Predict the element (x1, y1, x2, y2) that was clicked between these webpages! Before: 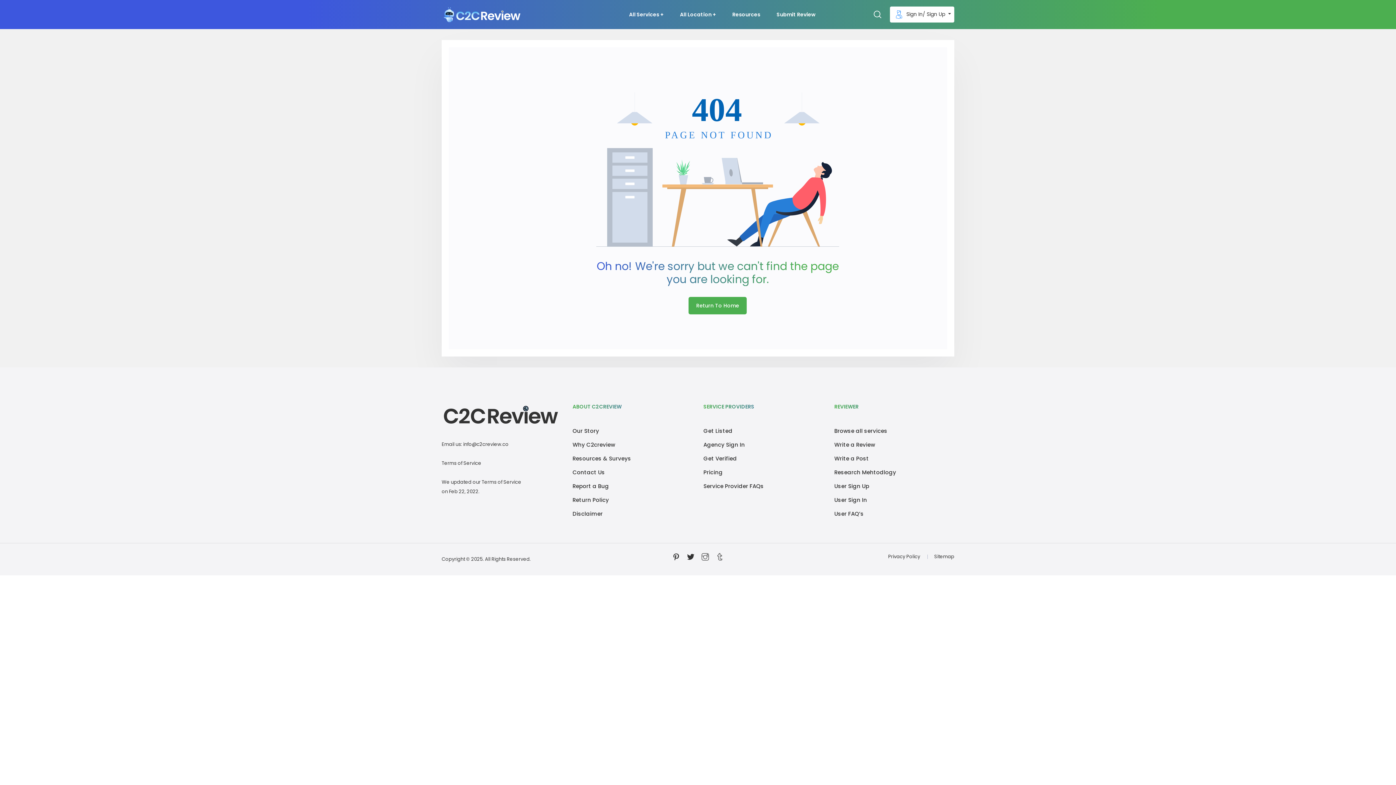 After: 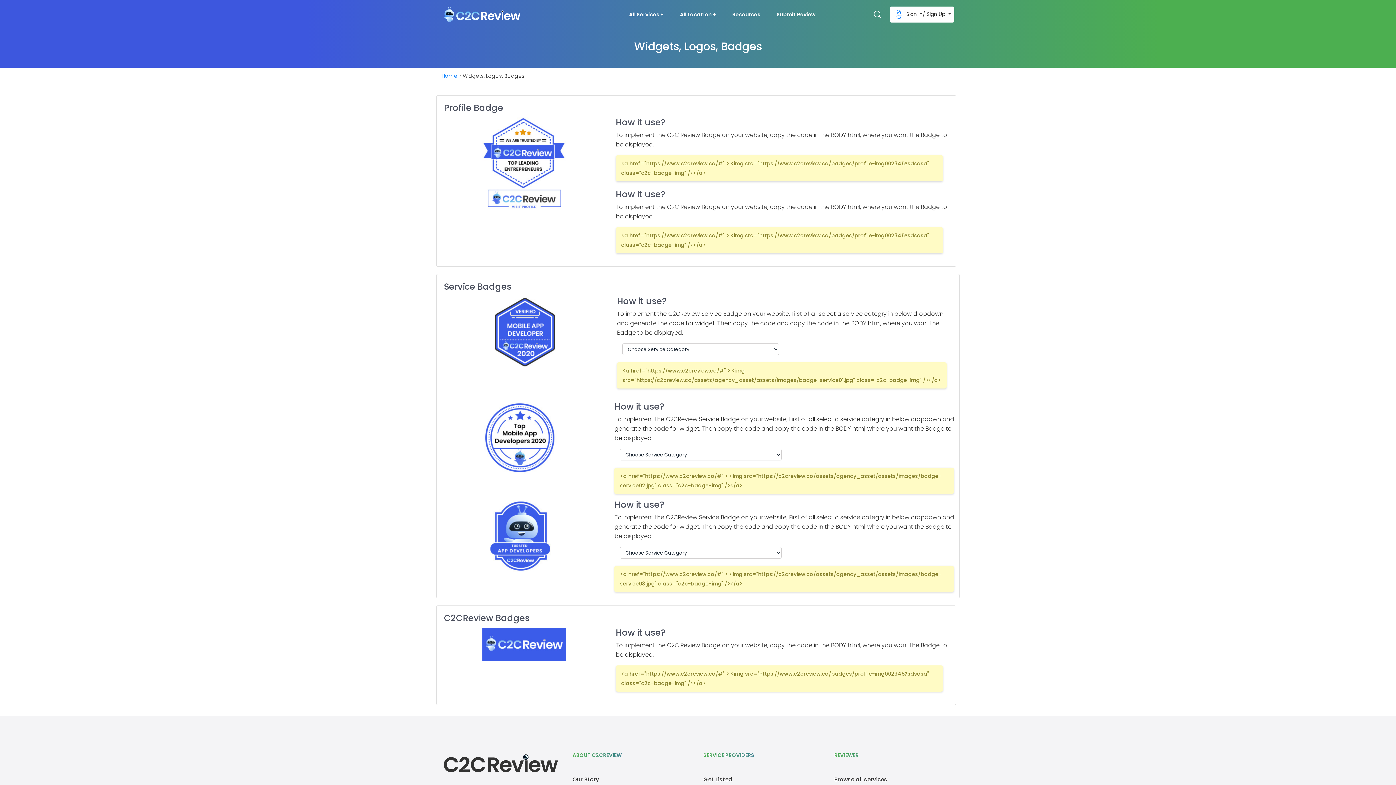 Action: bbox: (703, 451, 737, 465) label: Get Verified